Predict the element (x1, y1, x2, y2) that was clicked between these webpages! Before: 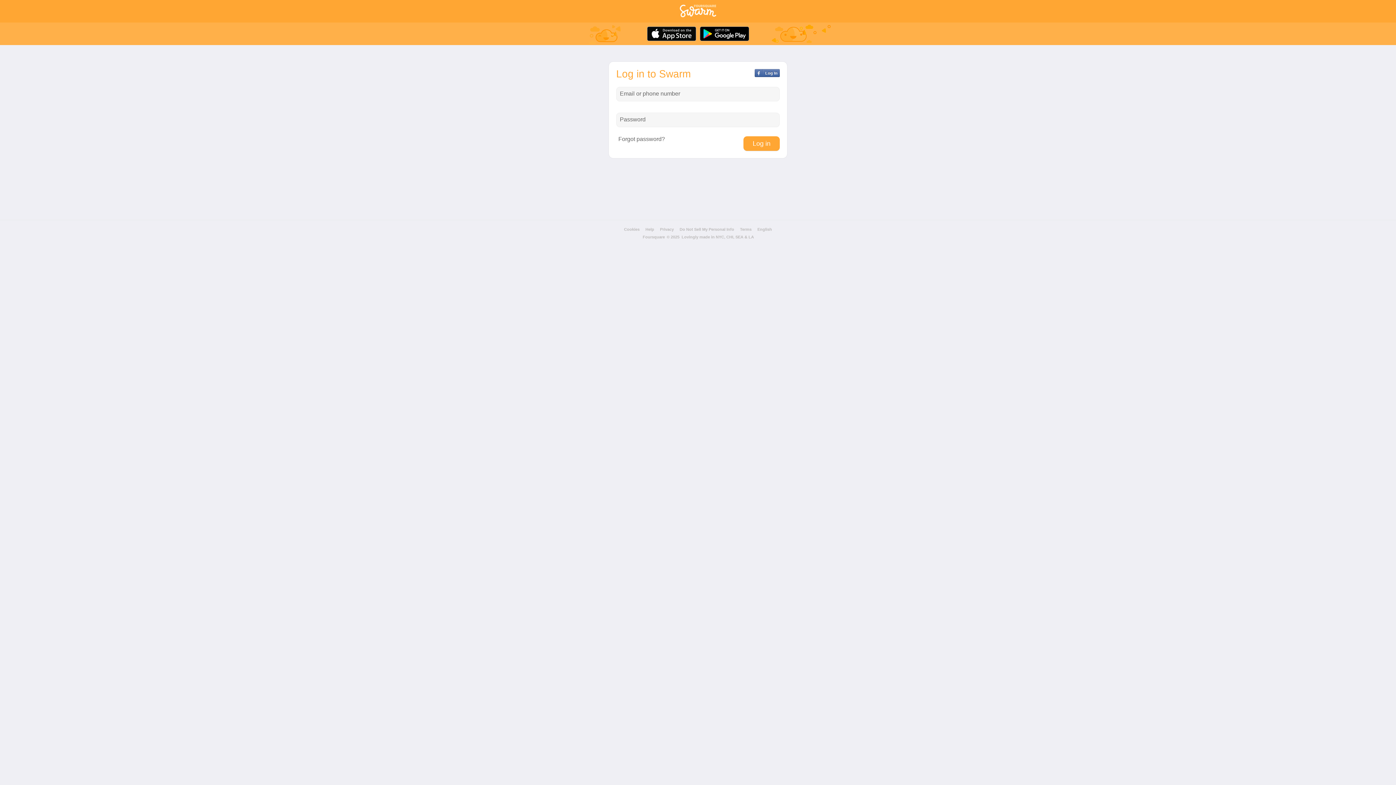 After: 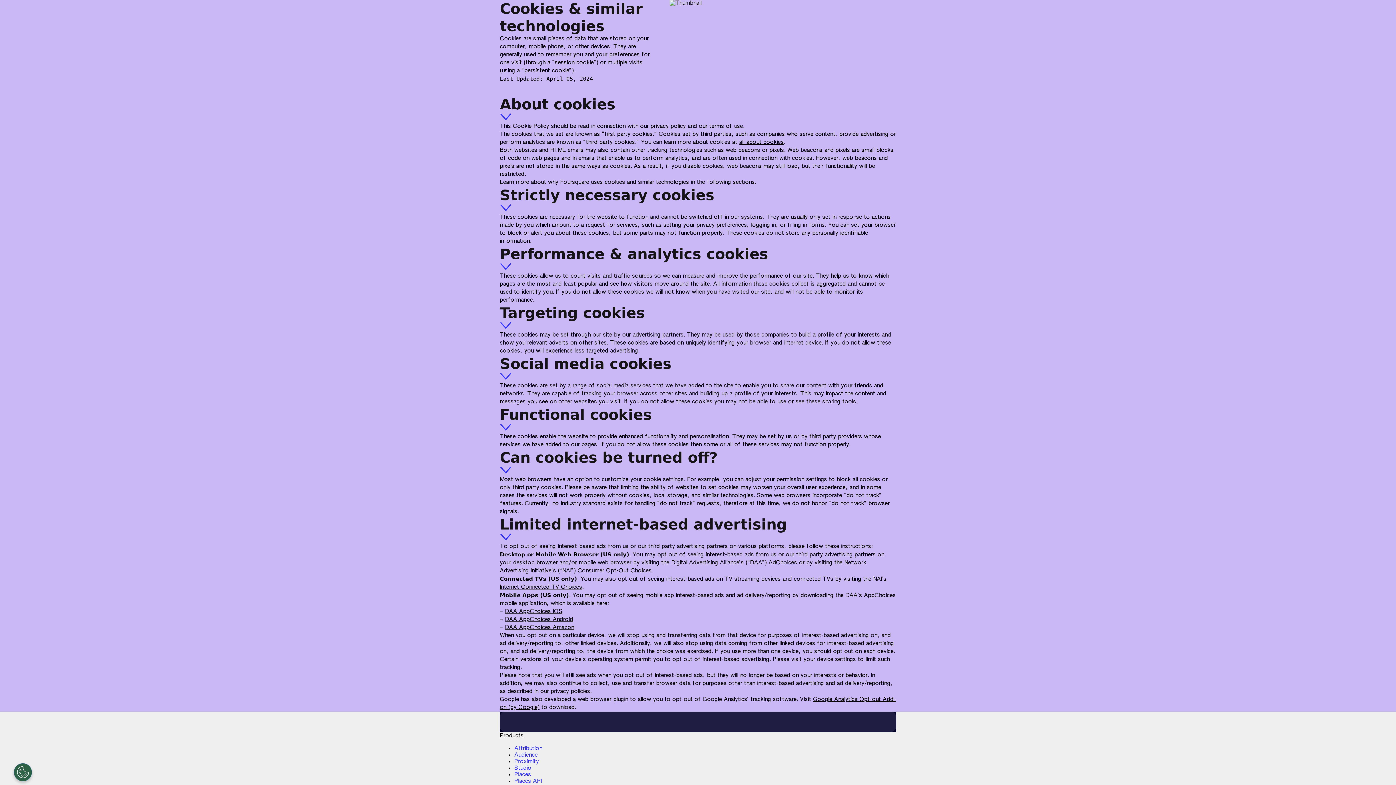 Action: label: Cookies bbox: (623, 227, 640, 231)